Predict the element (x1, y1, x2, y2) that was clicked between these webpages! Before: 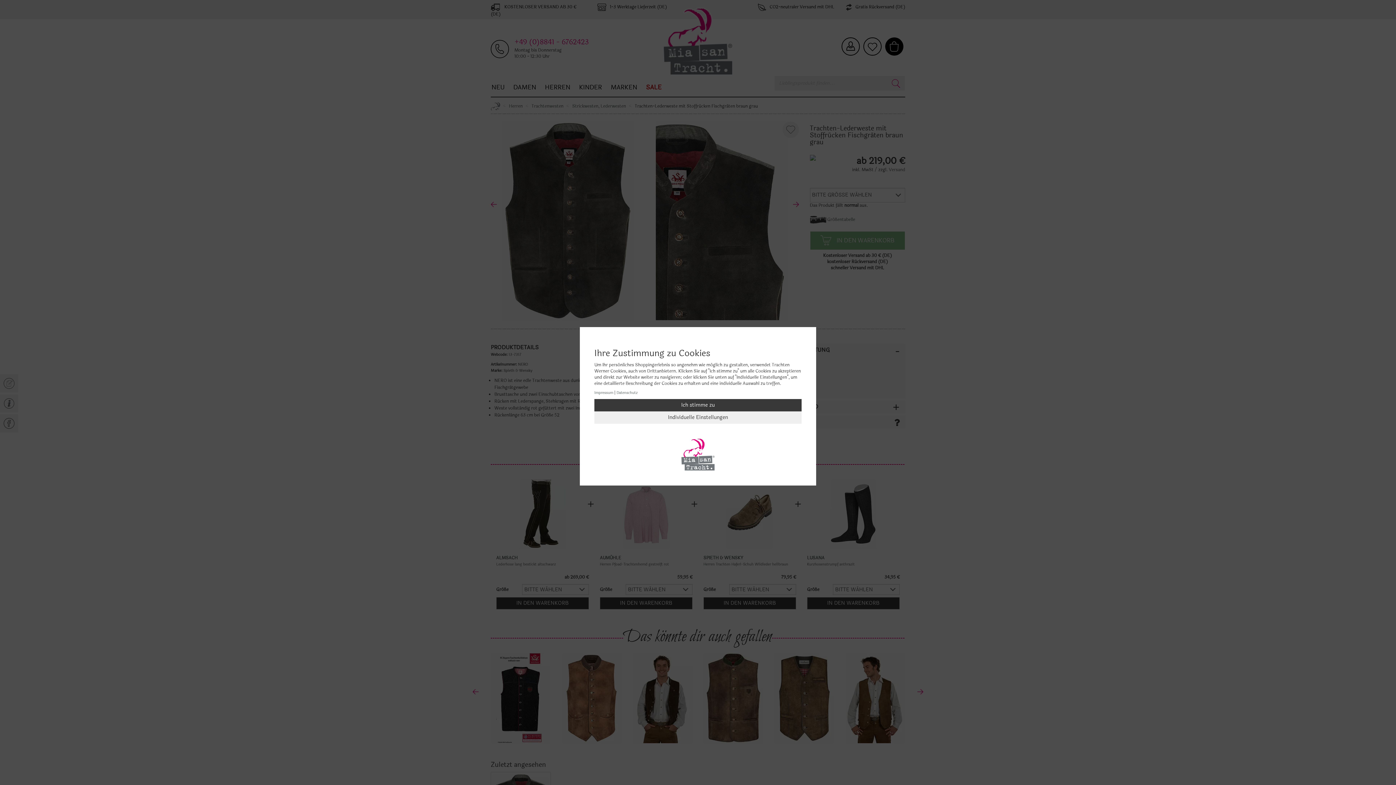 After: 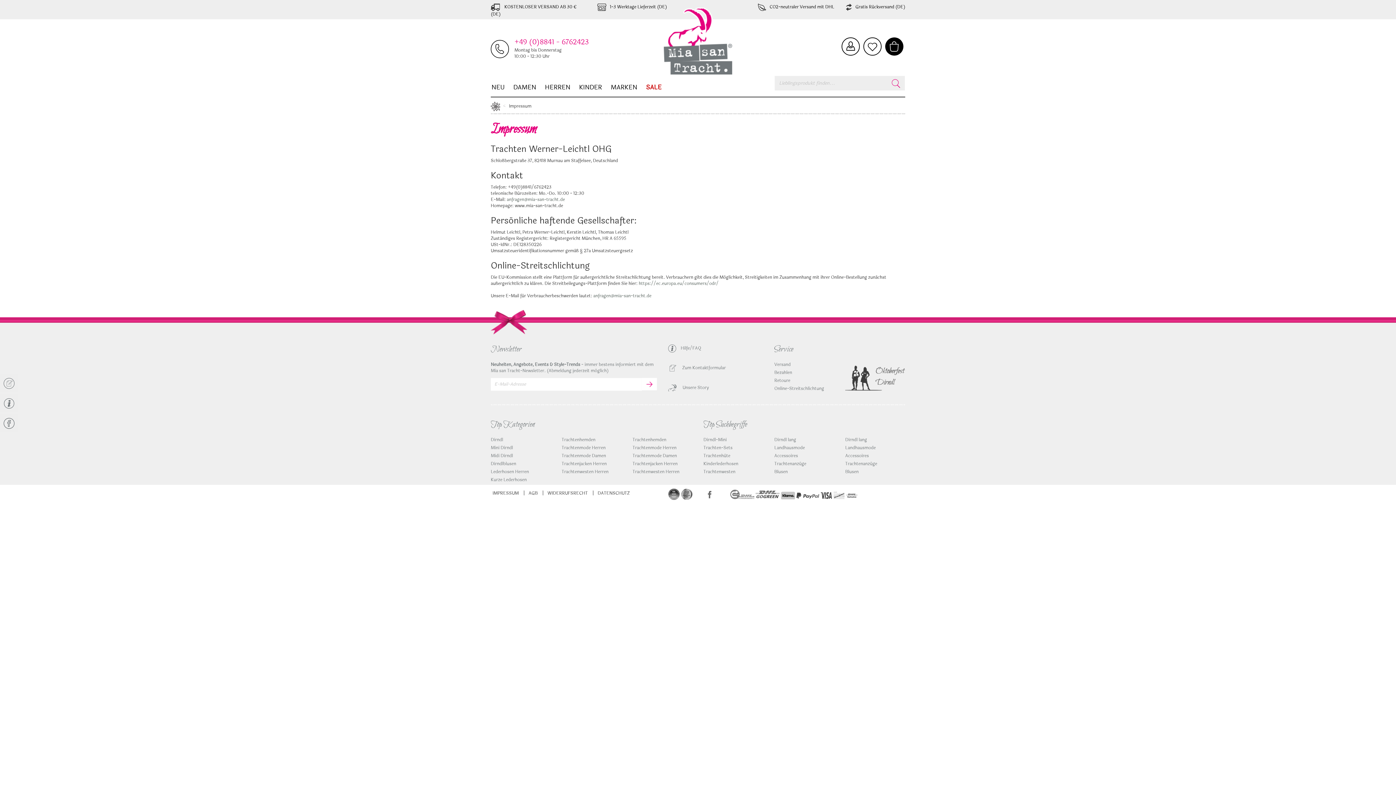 Action: bbox: (594, 390, 613, 396) label: Impressum